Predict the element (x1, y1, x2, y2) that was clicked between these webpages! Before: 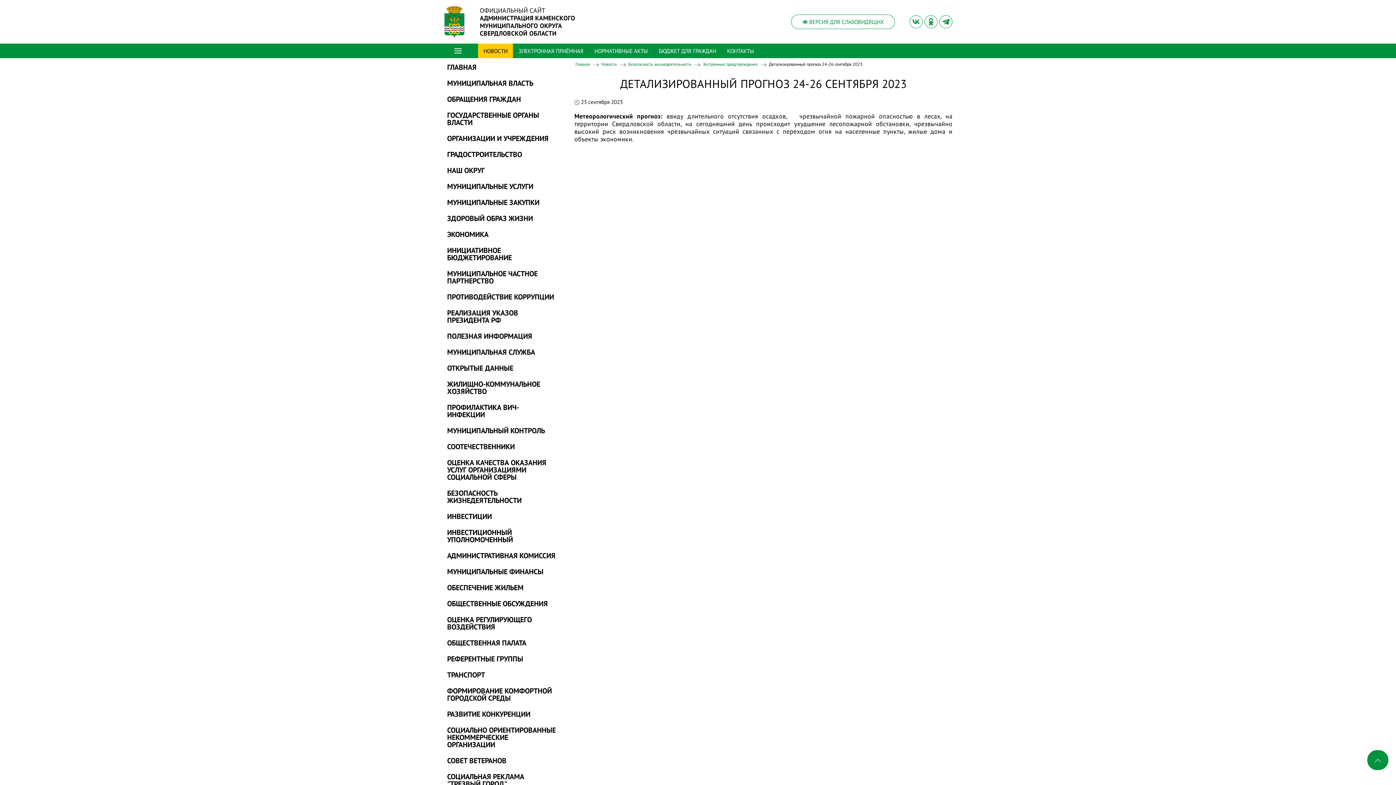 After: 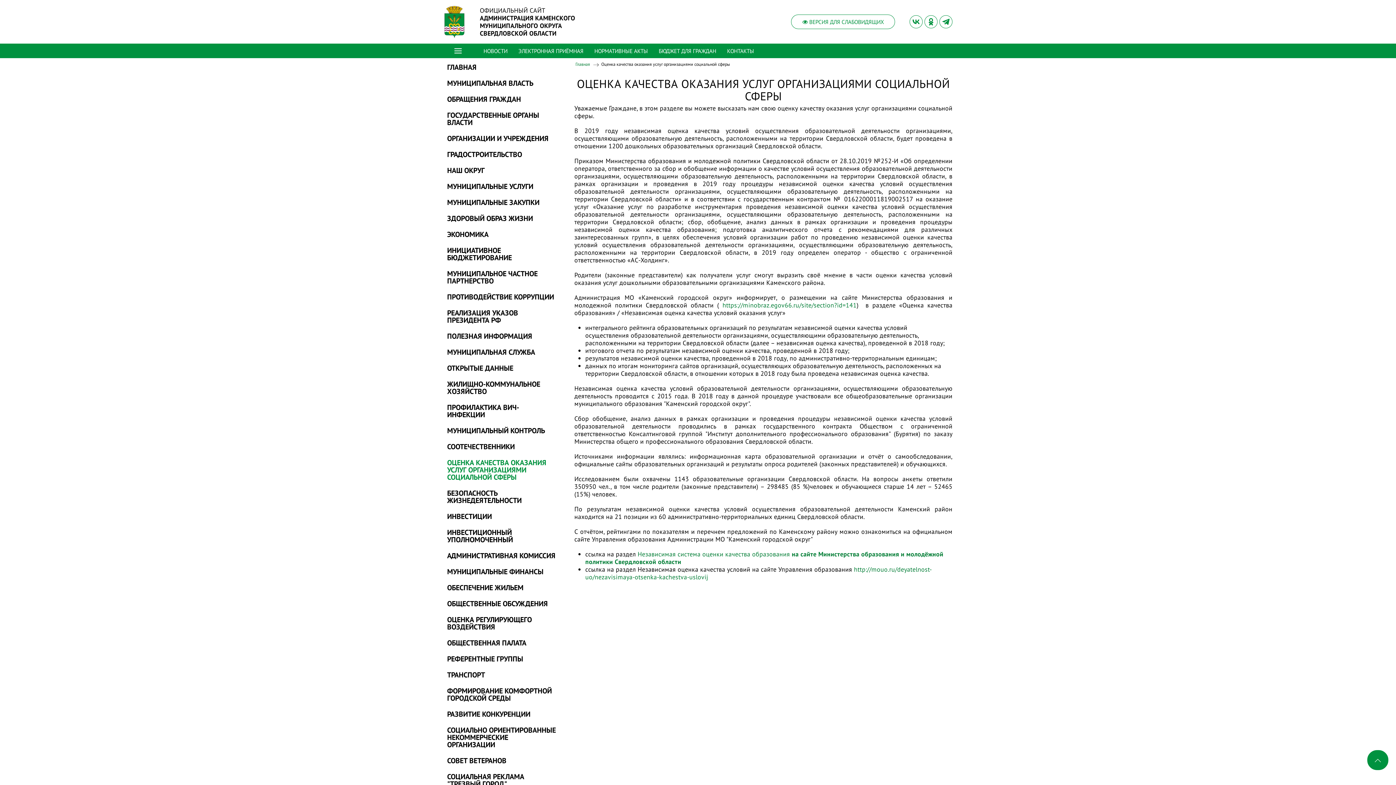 Action: label: ОЦЕНКА КАЧЕСТВА ОКАЗАНИЯ УСЛУГ ОРГАНИЗАЦИЯМИ СОЦИАЛЬНОЙ СФЕРЫ bbox: (445, 455, 558, 486)